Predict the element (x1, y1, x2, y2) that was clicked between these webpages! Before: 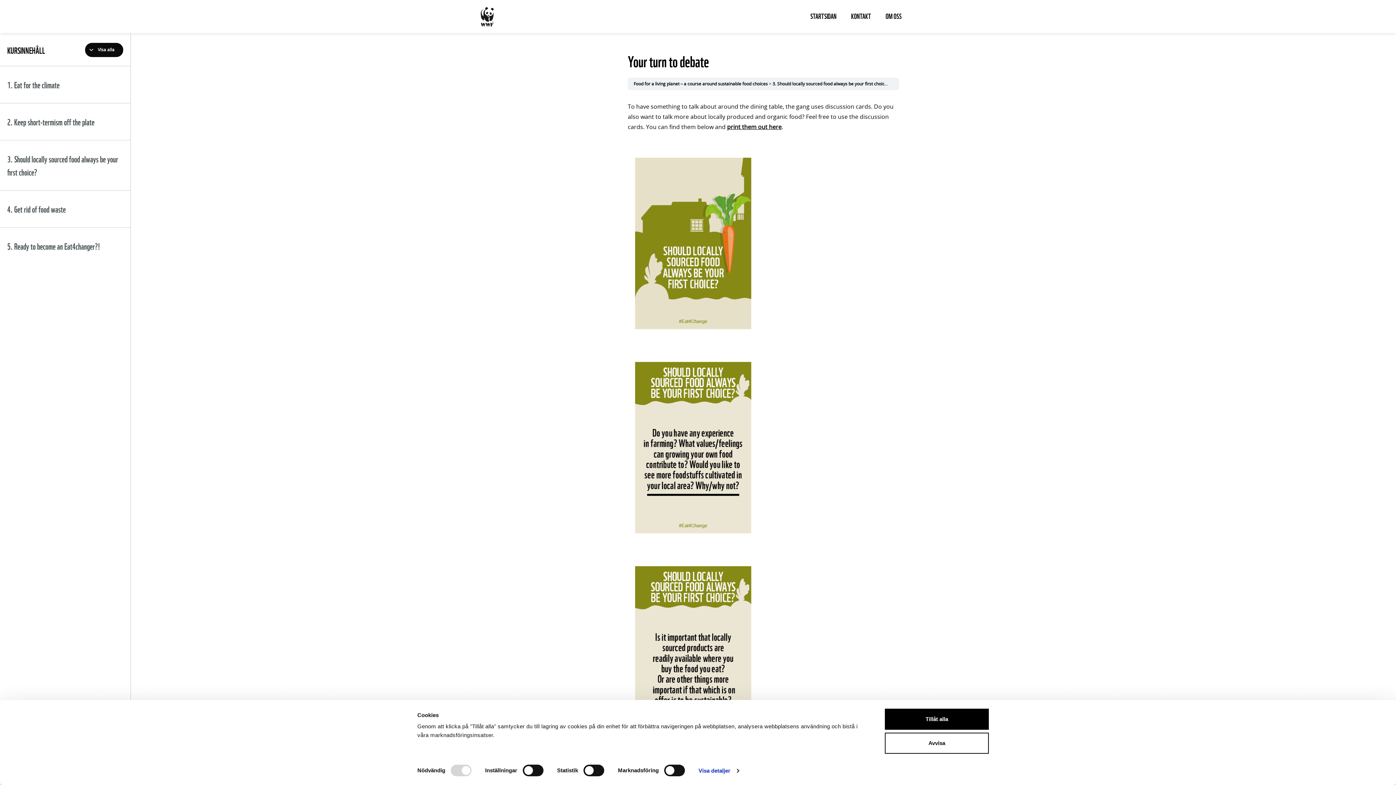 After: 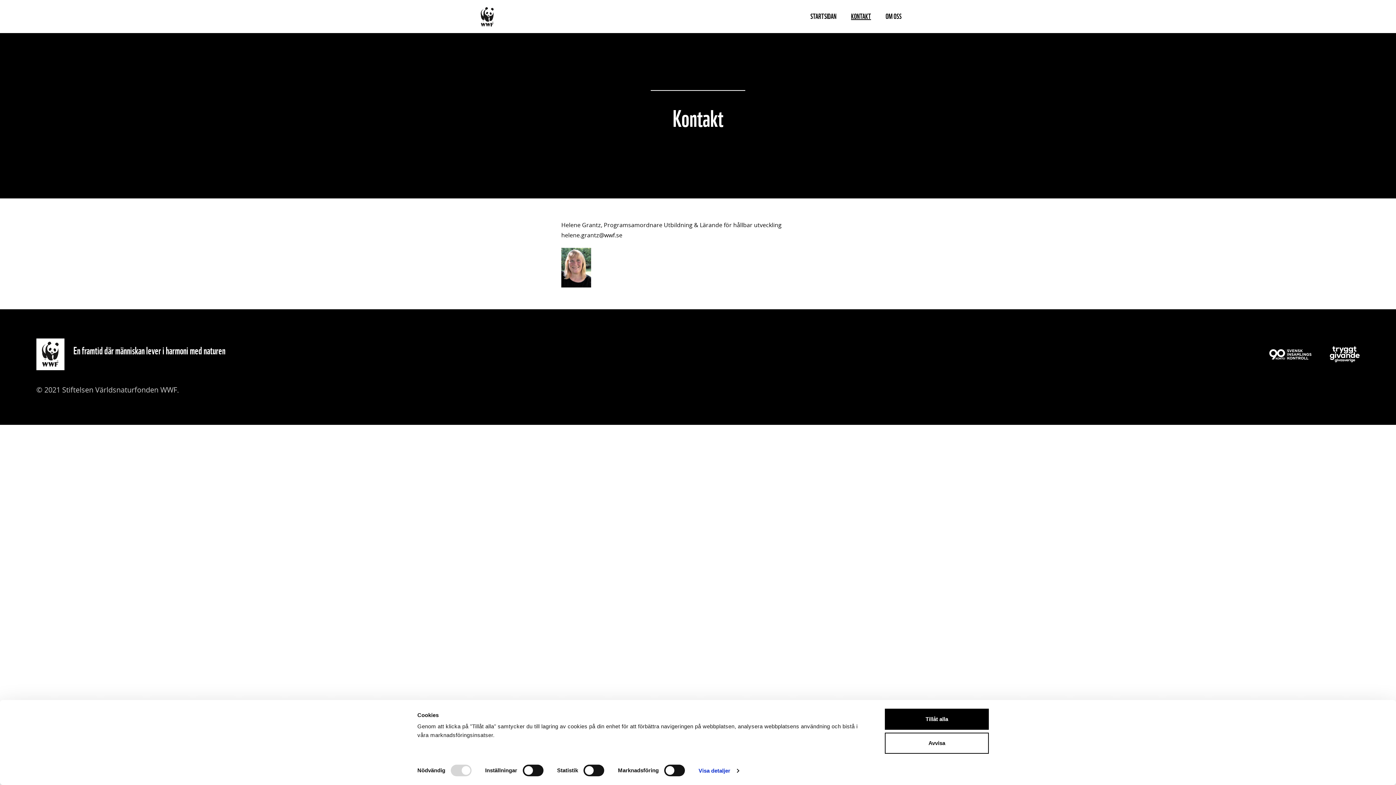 Action: bbox: (844, 5, 877, 27) label: KONTAKT